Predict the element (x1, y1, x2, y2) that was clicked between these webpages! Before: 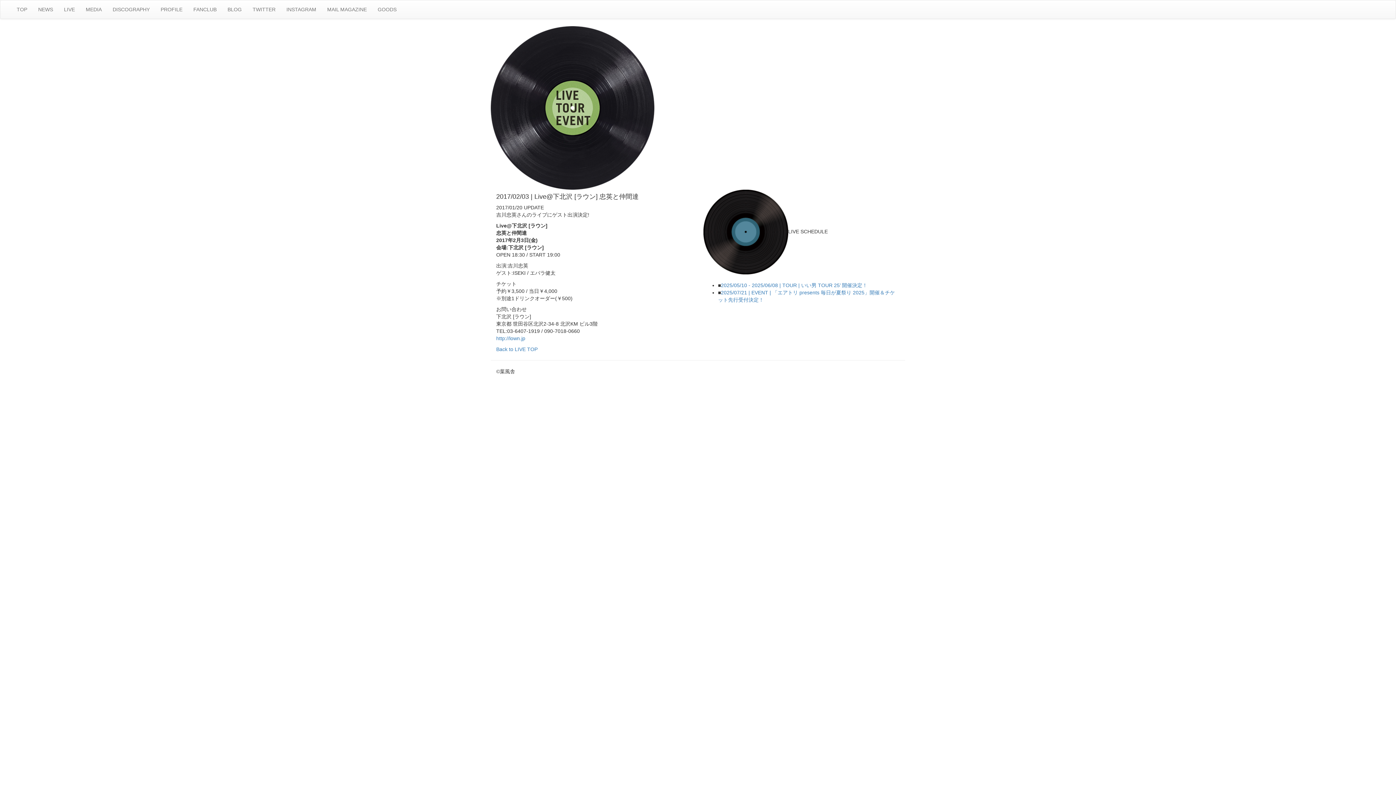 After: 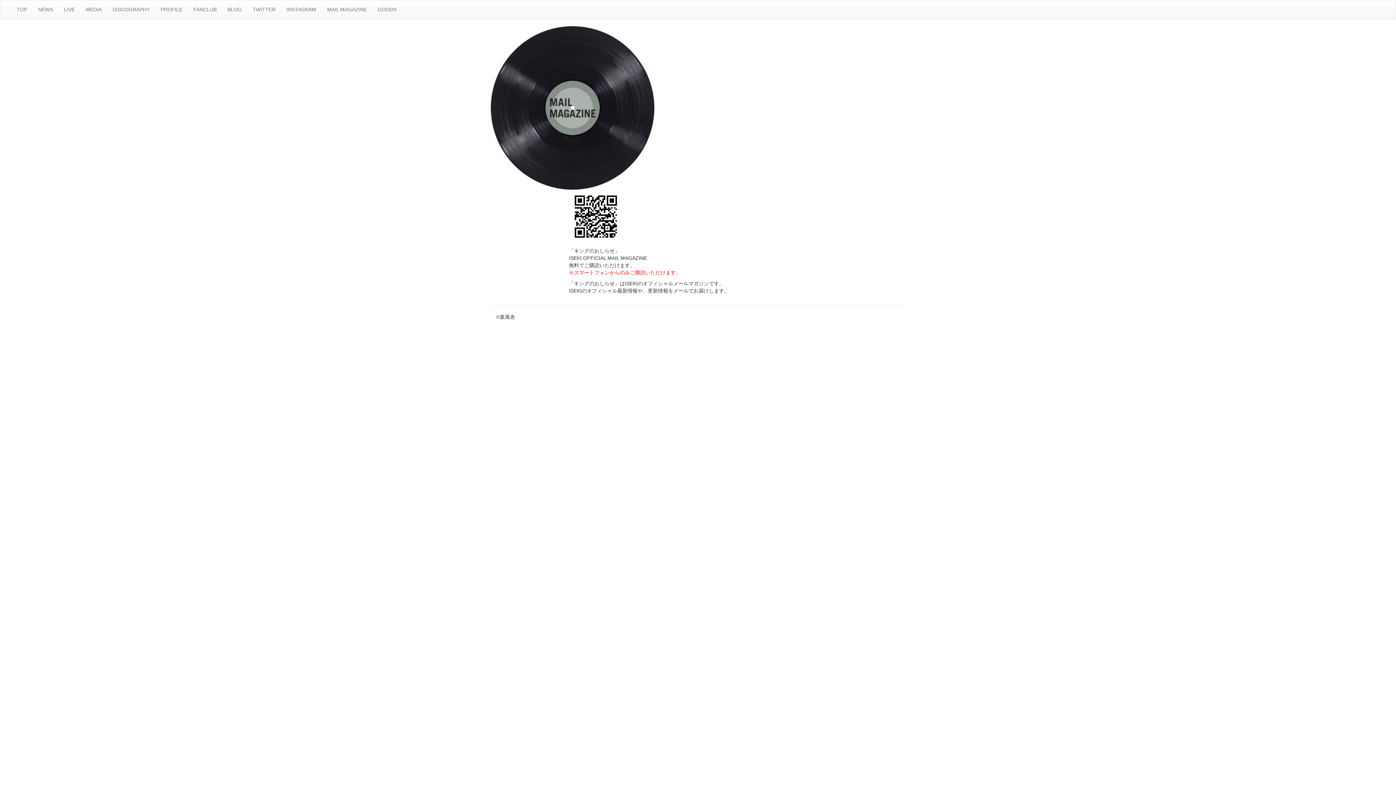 Action: bbox: (321, 0, 372, 18) label: MAIL MAGAZINE